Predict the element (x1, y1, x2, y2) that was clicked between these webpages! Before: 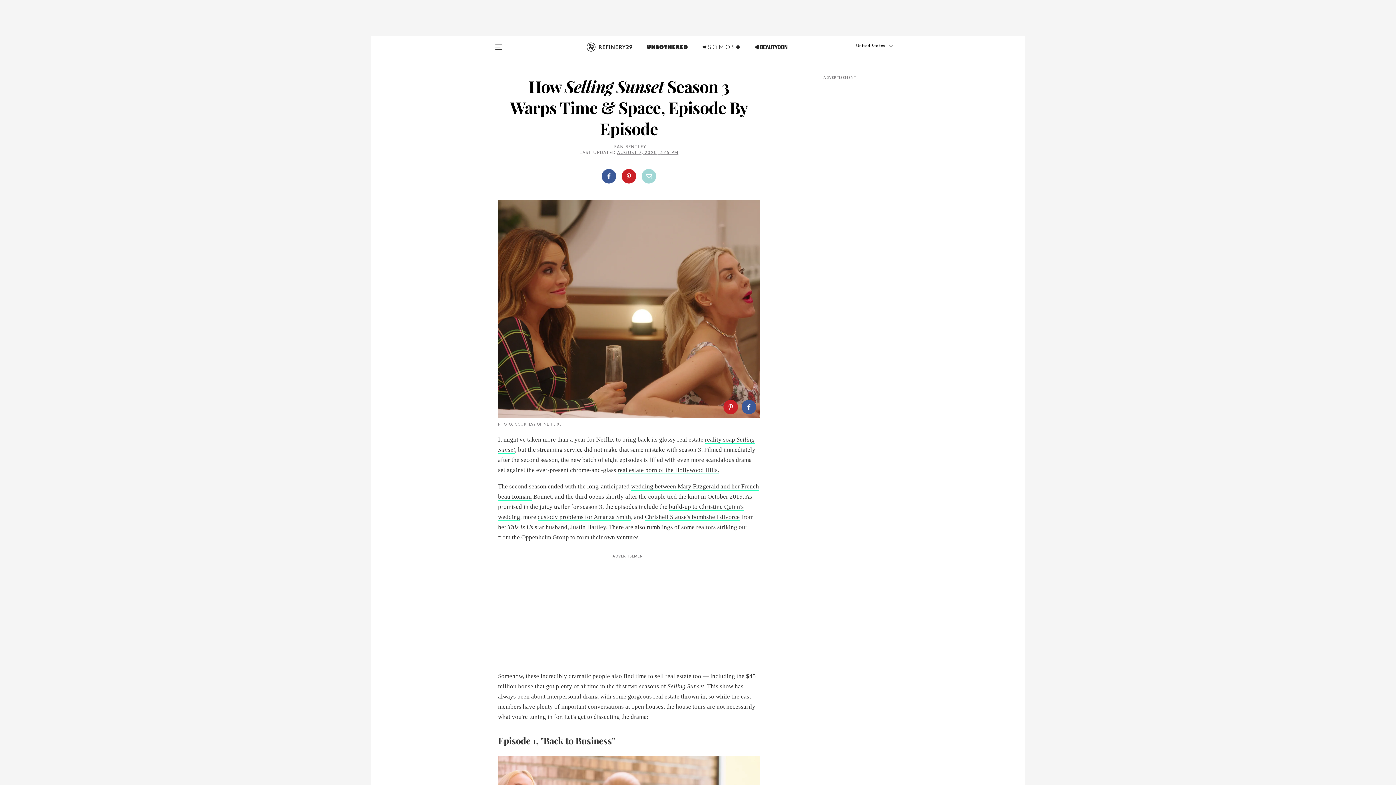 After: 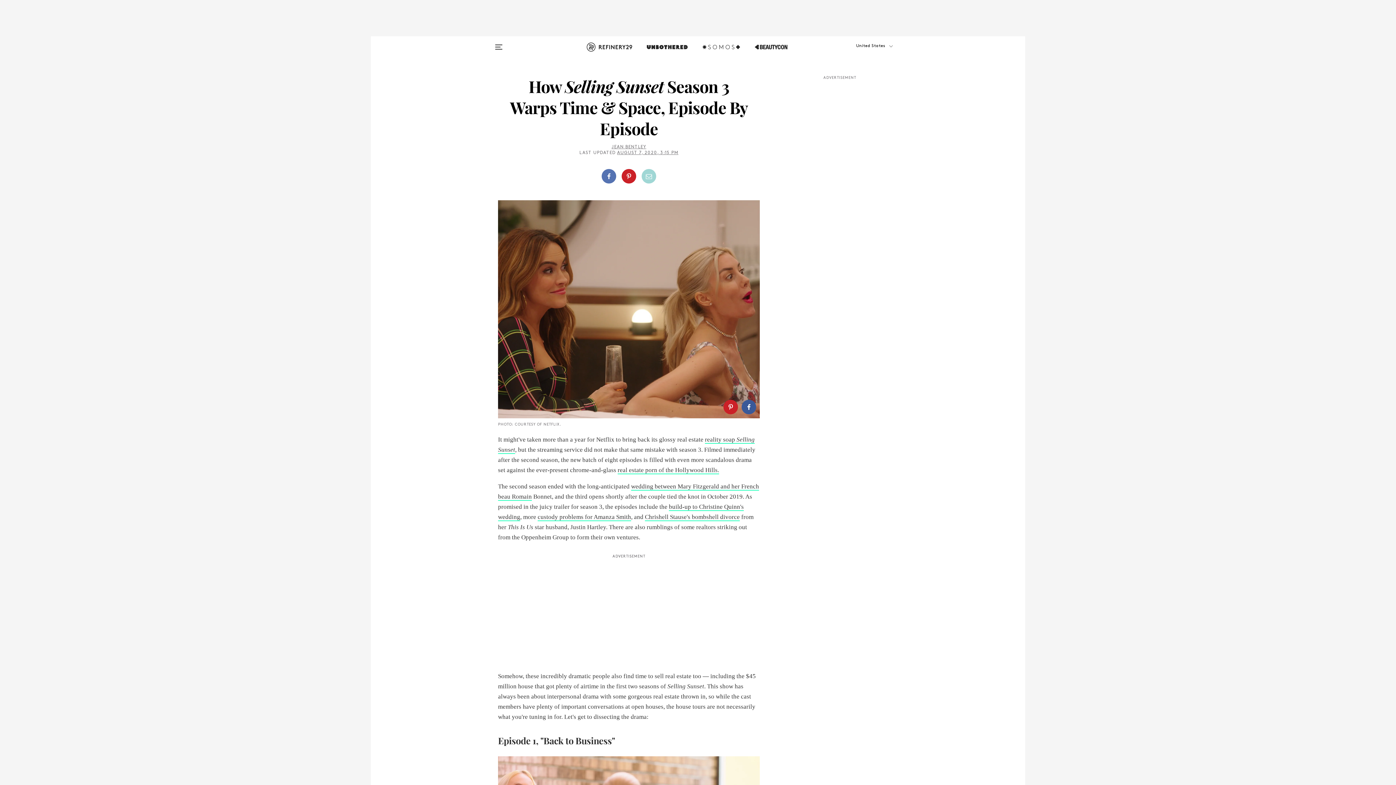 Action: bbox: (601, 169, 616, 183)